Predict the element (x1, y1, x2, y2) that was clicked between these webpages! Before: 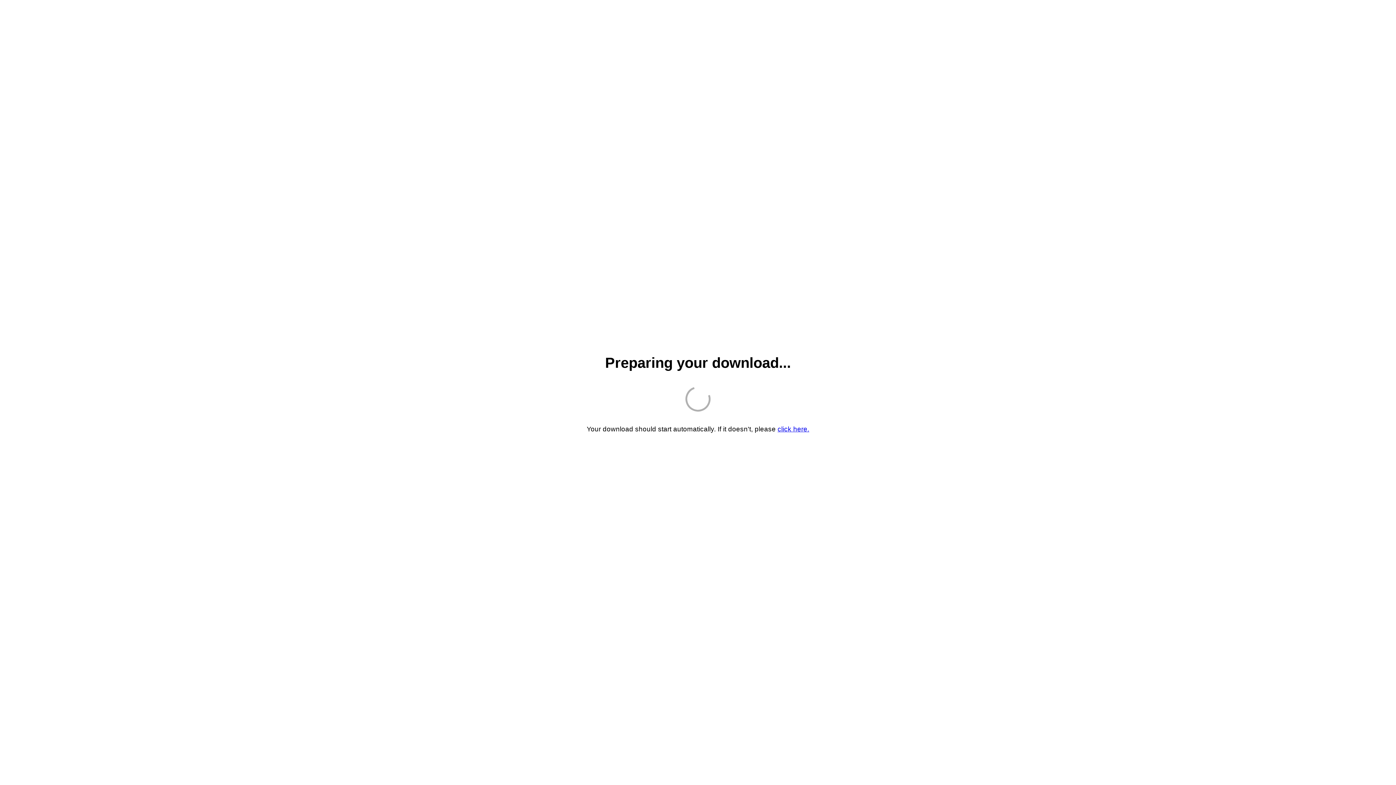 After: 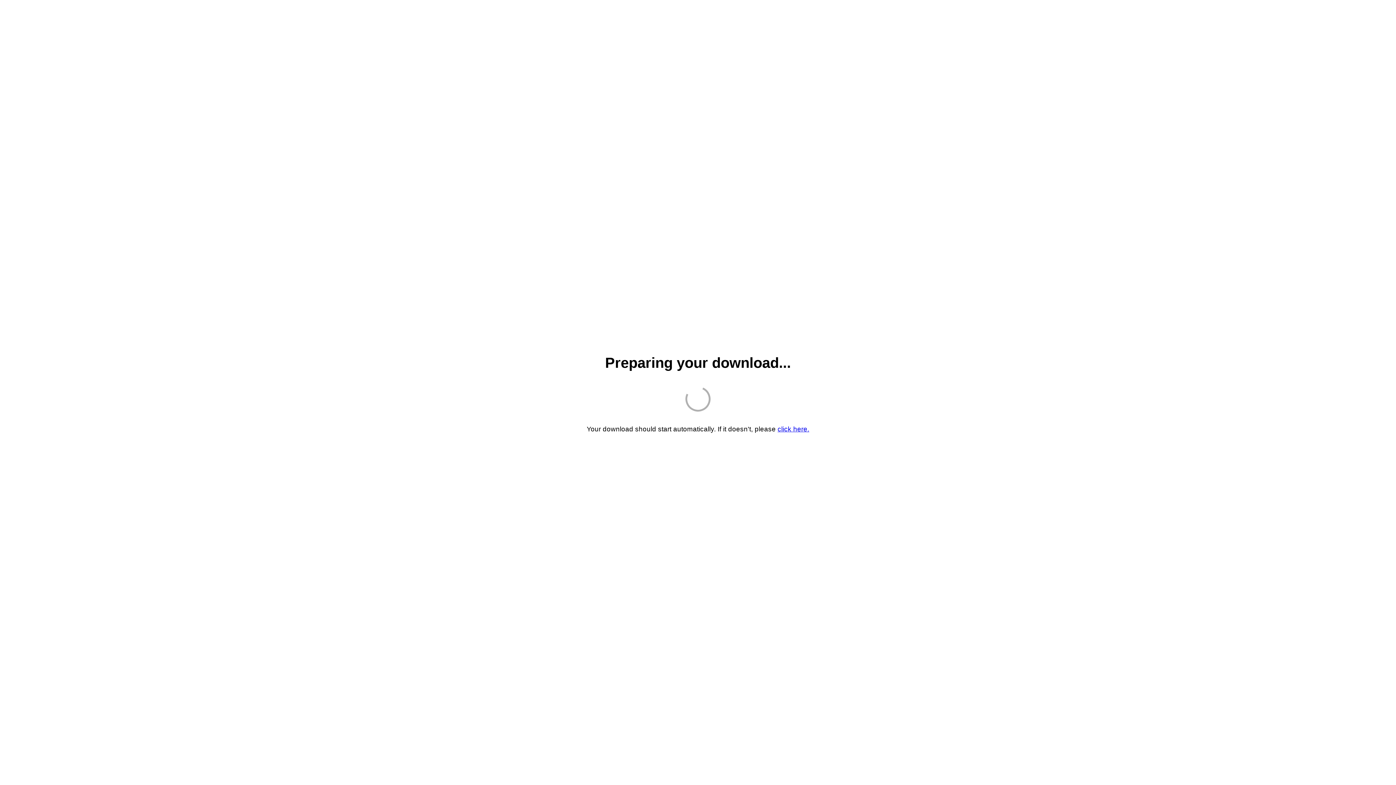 Action: label: click here. bbox: (777, 425, 809, 433)